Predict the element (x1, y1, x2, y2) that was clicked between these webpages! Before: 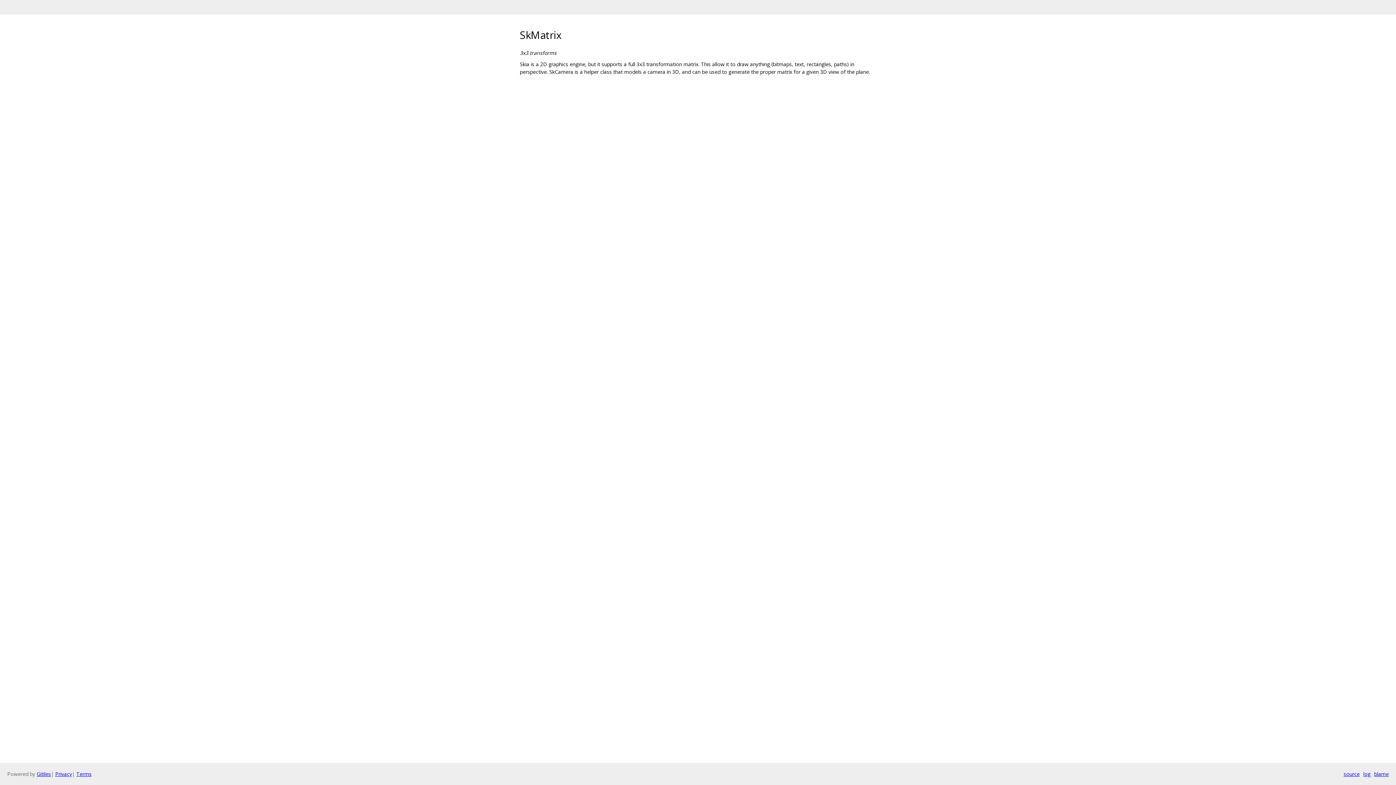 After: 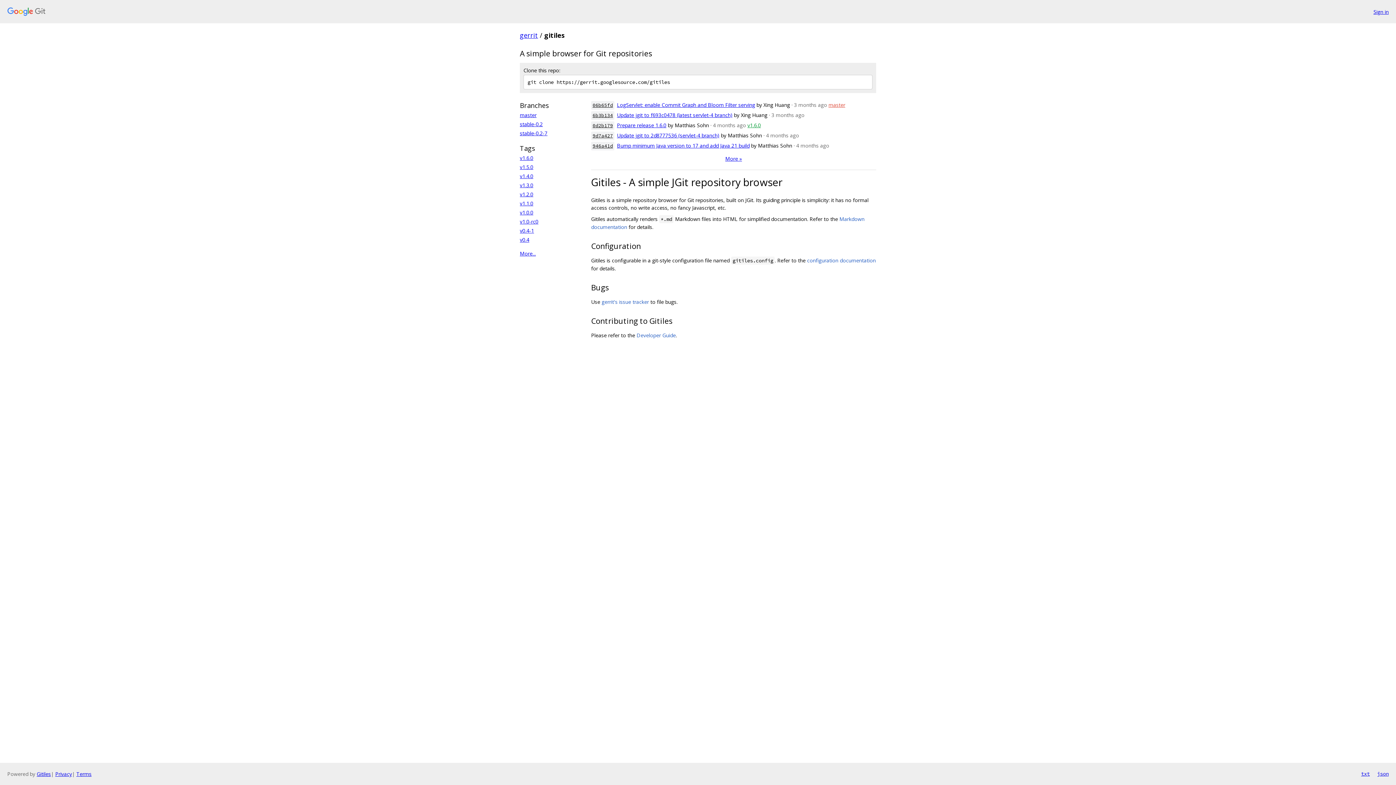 Action: label: Gitiles bbox: (36, 770, 50, 777)